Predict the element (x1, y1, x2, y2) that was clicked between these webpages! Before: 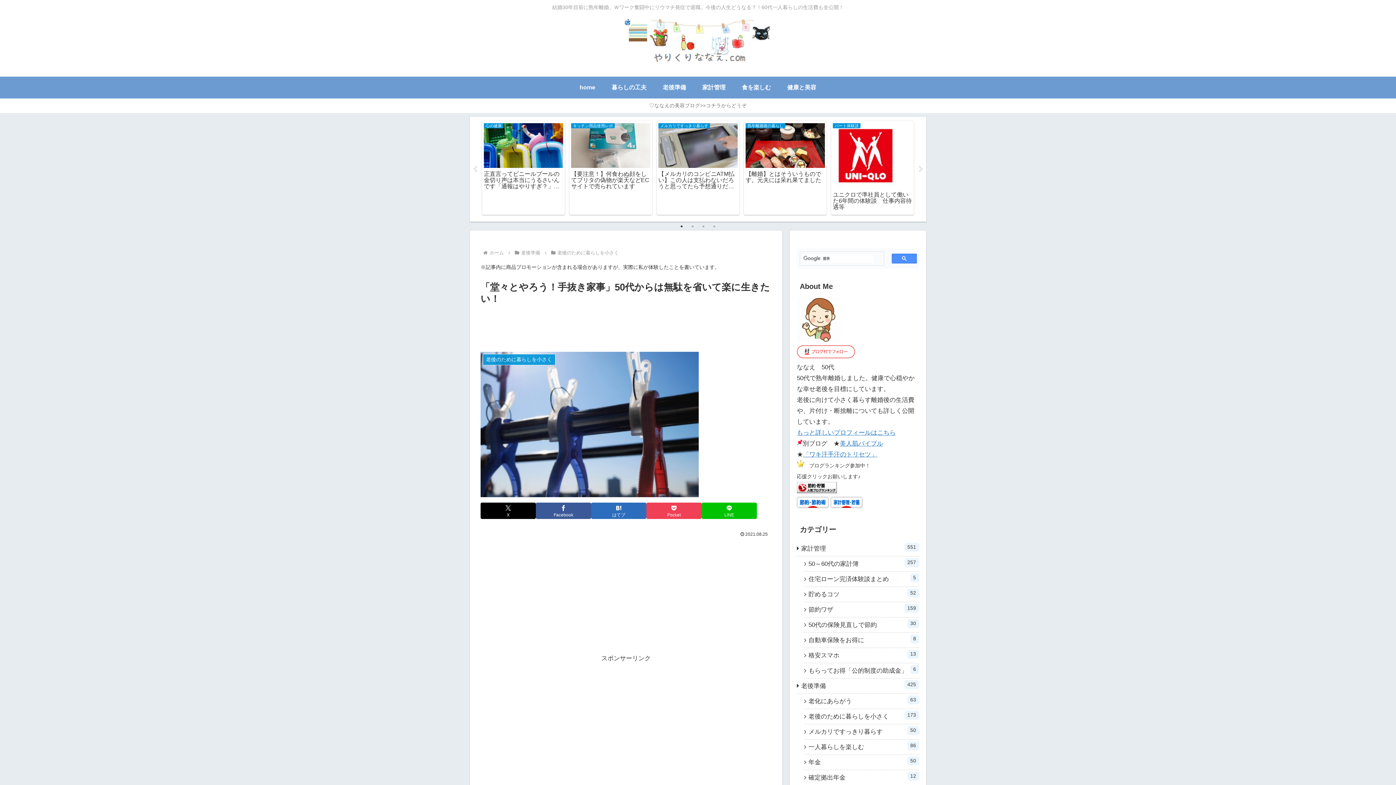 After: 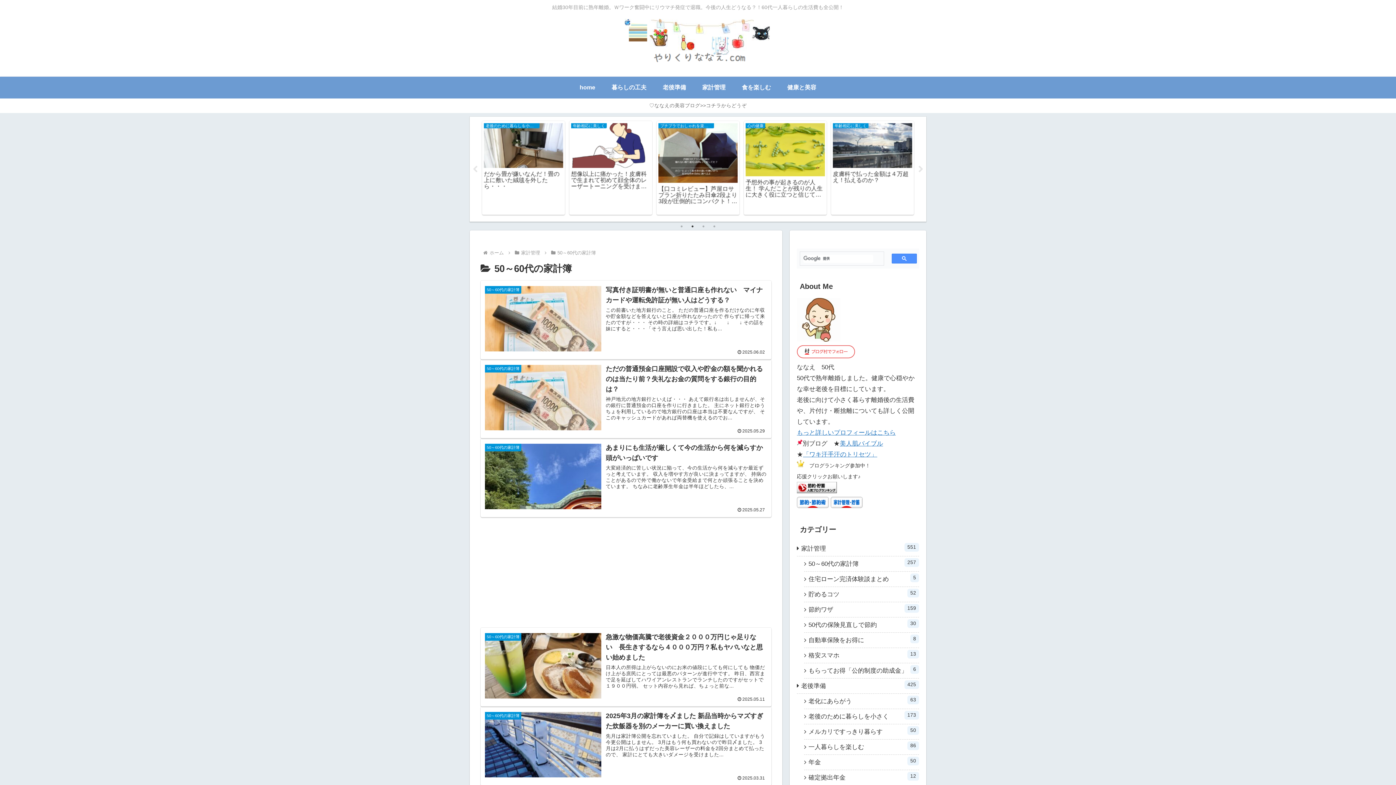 Action: label: 50～60代の家計簿
257 bbox: (804, 556, 919, 571)